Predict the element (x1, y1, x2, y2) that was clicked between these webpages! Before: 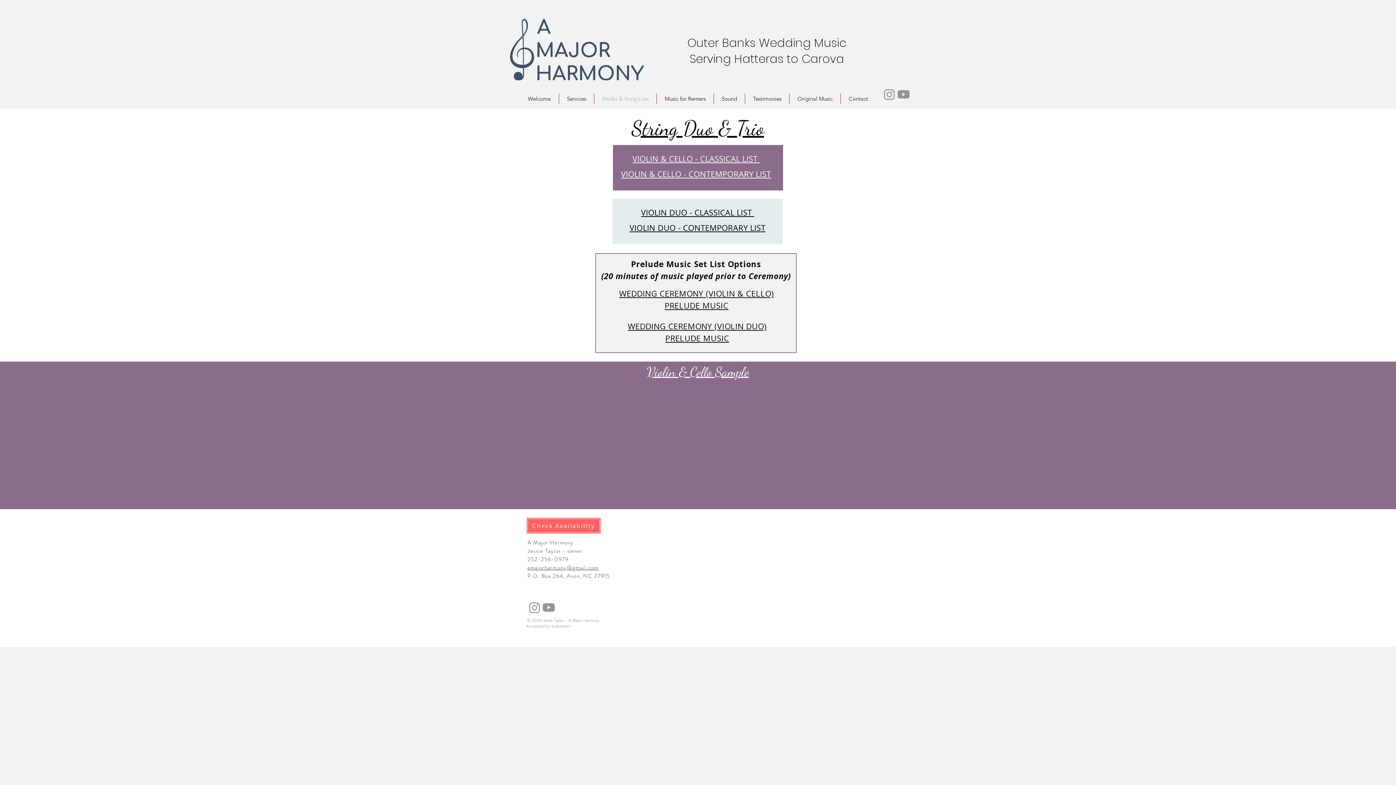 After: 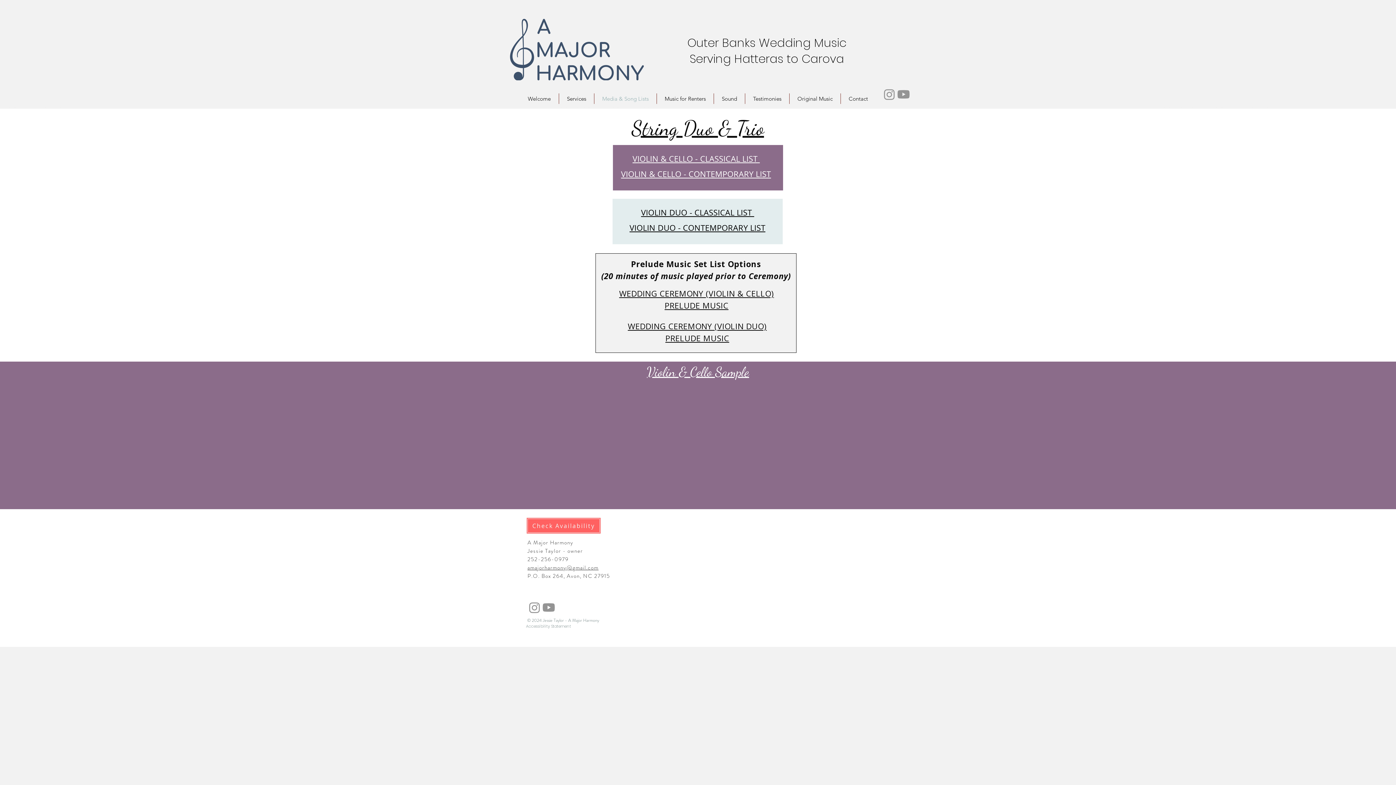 Action: bbox: (527, 600, 541, 614) label: Instagram  